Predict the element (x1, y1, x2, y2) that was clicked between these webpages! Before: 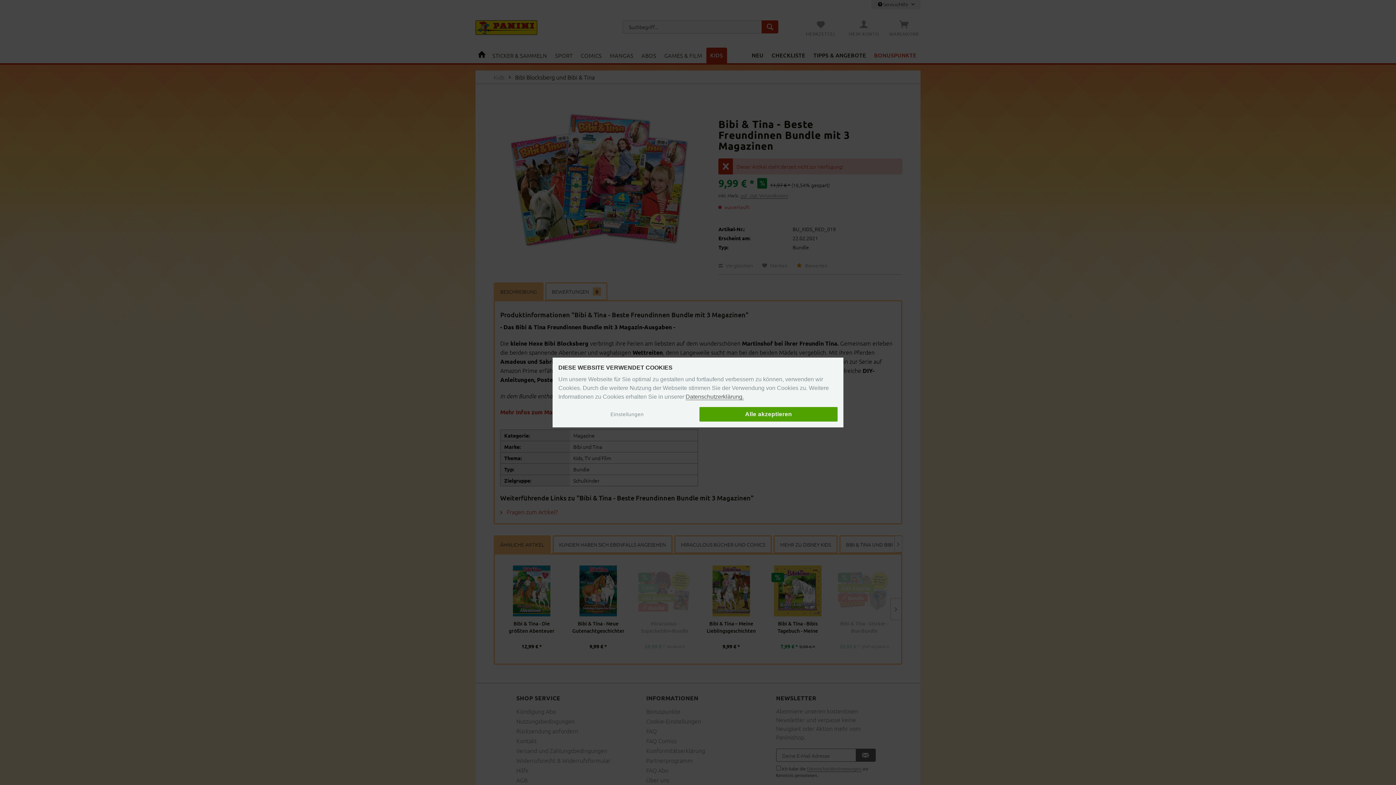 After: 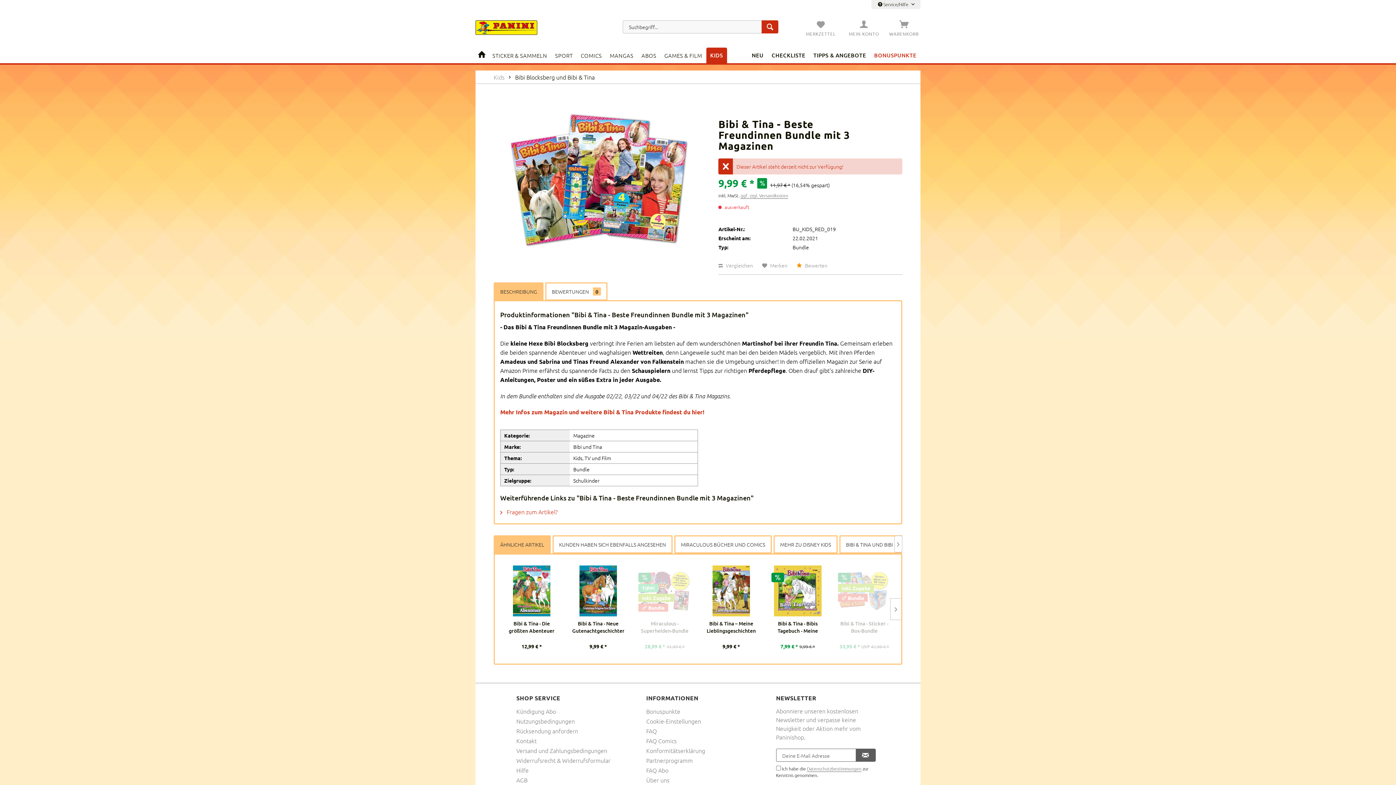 Action: label: Alle akzeptieren bbox: (699, 407, 837, 421)